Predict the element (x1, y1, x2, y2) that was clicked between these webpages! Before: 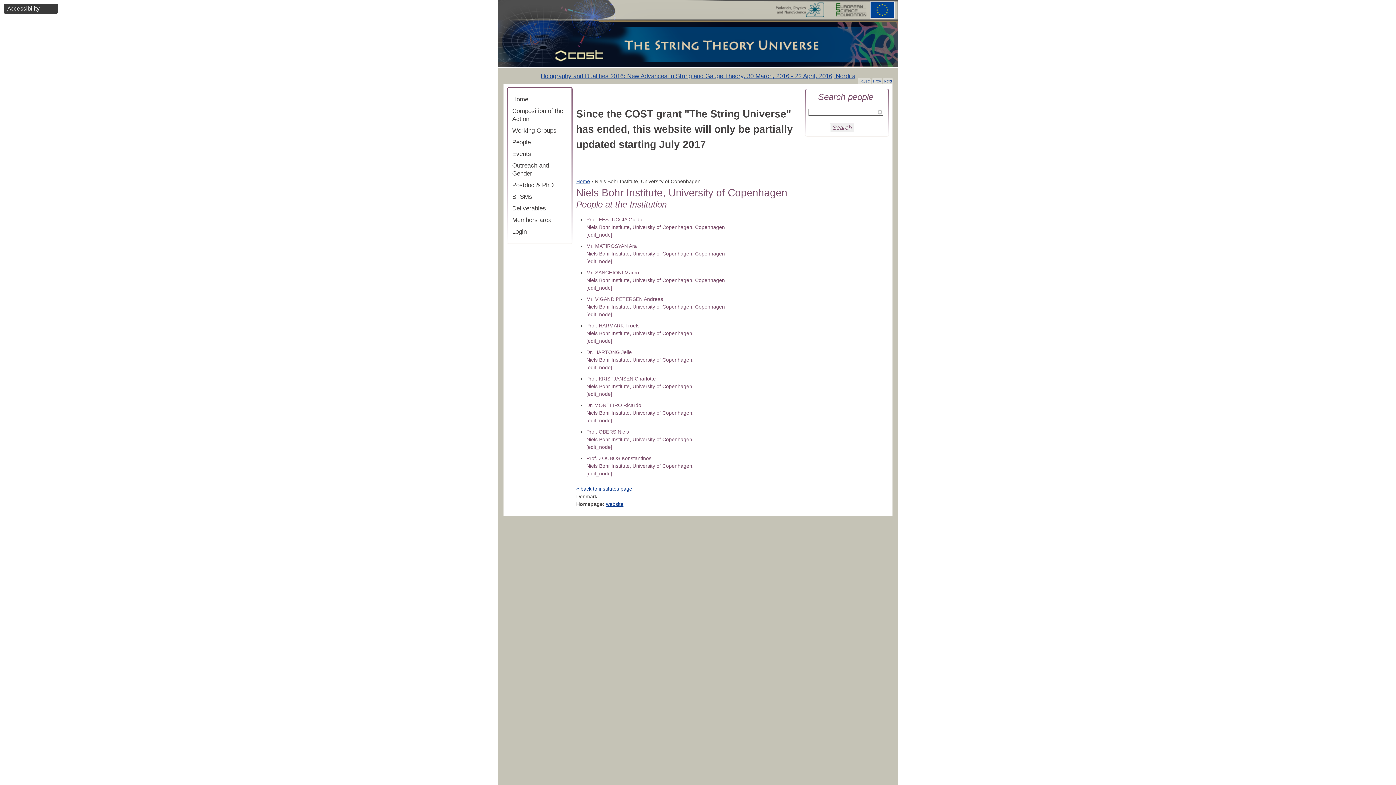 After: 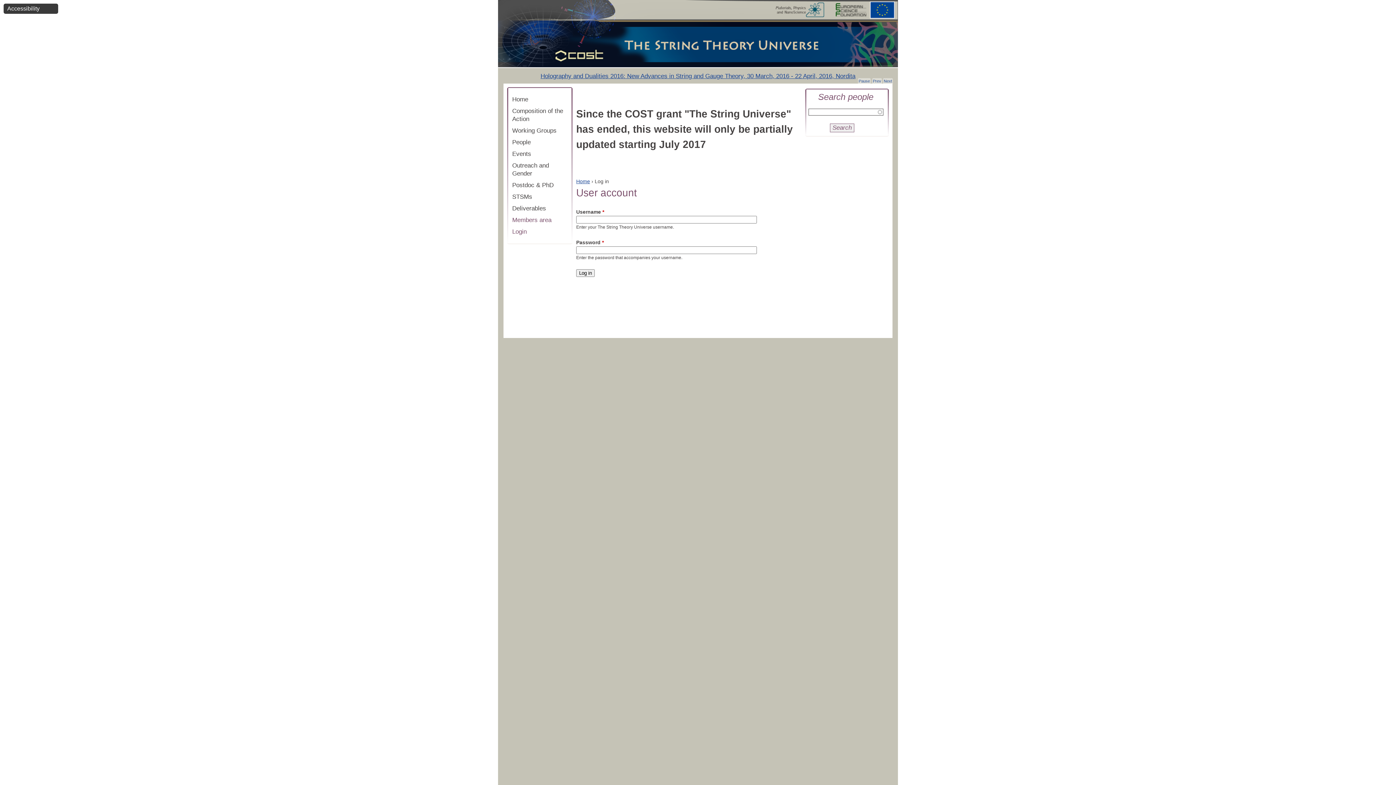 Action: bbox: (512, 228, 526, 235) label: Login